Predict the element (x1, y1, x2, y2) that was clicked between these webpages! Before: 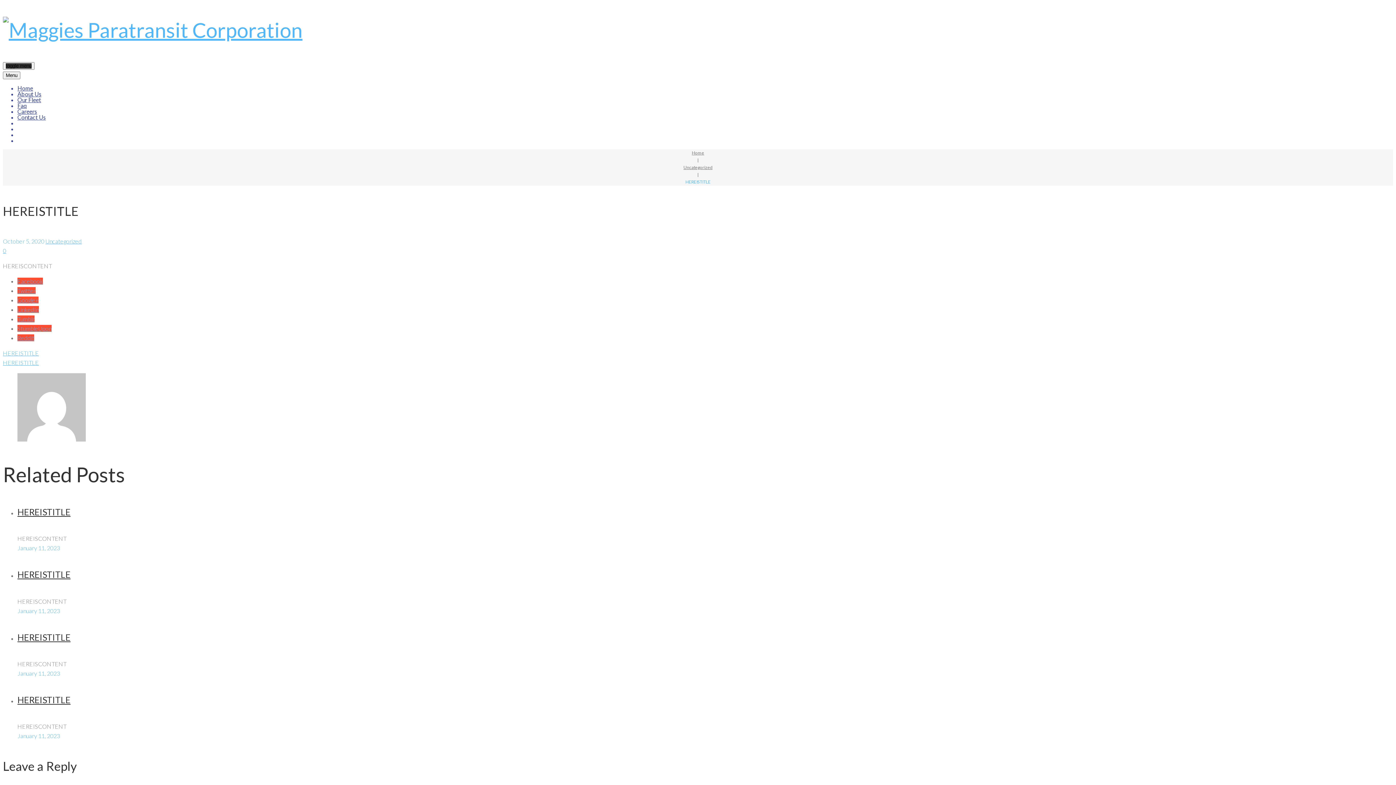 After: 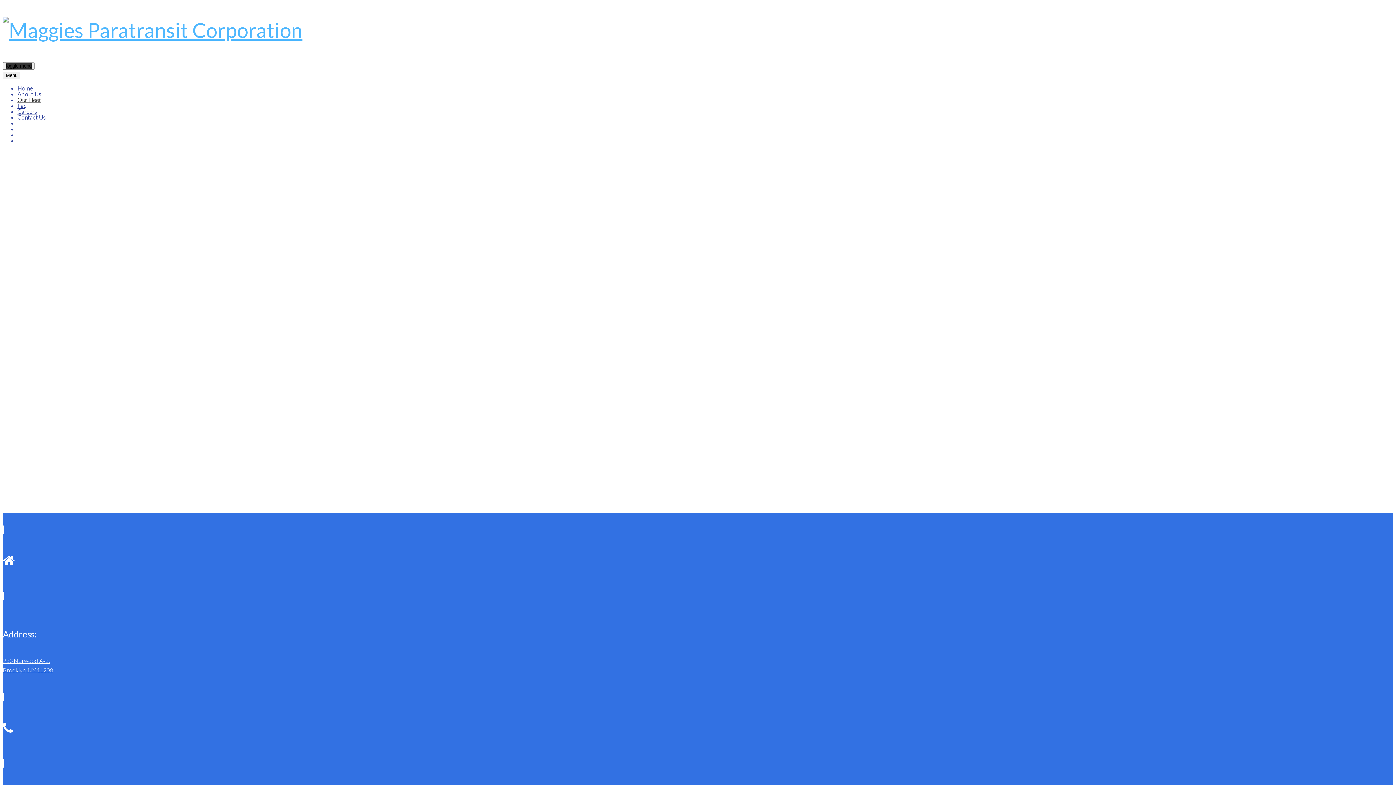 Action: label: Our Fleet bbox: (17, 96, 41, 103)